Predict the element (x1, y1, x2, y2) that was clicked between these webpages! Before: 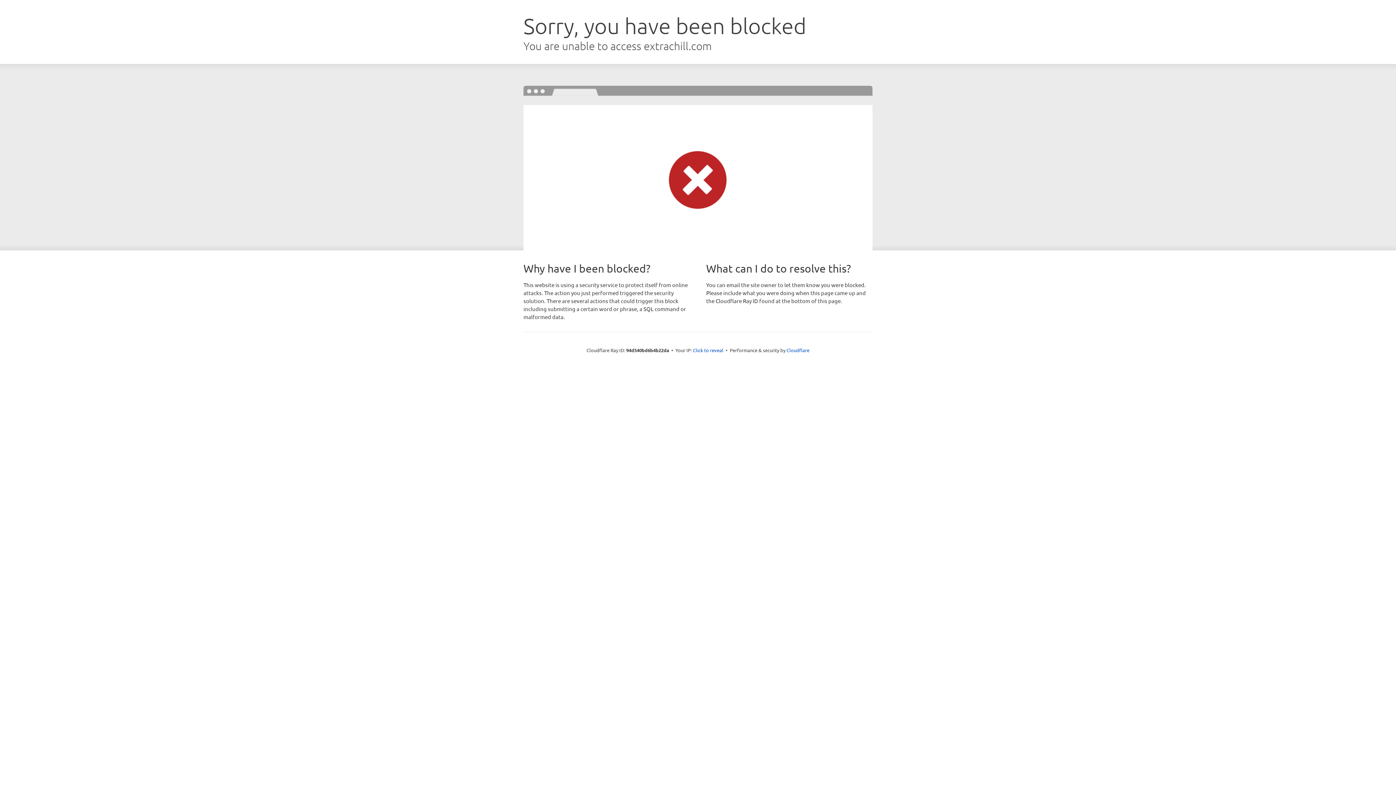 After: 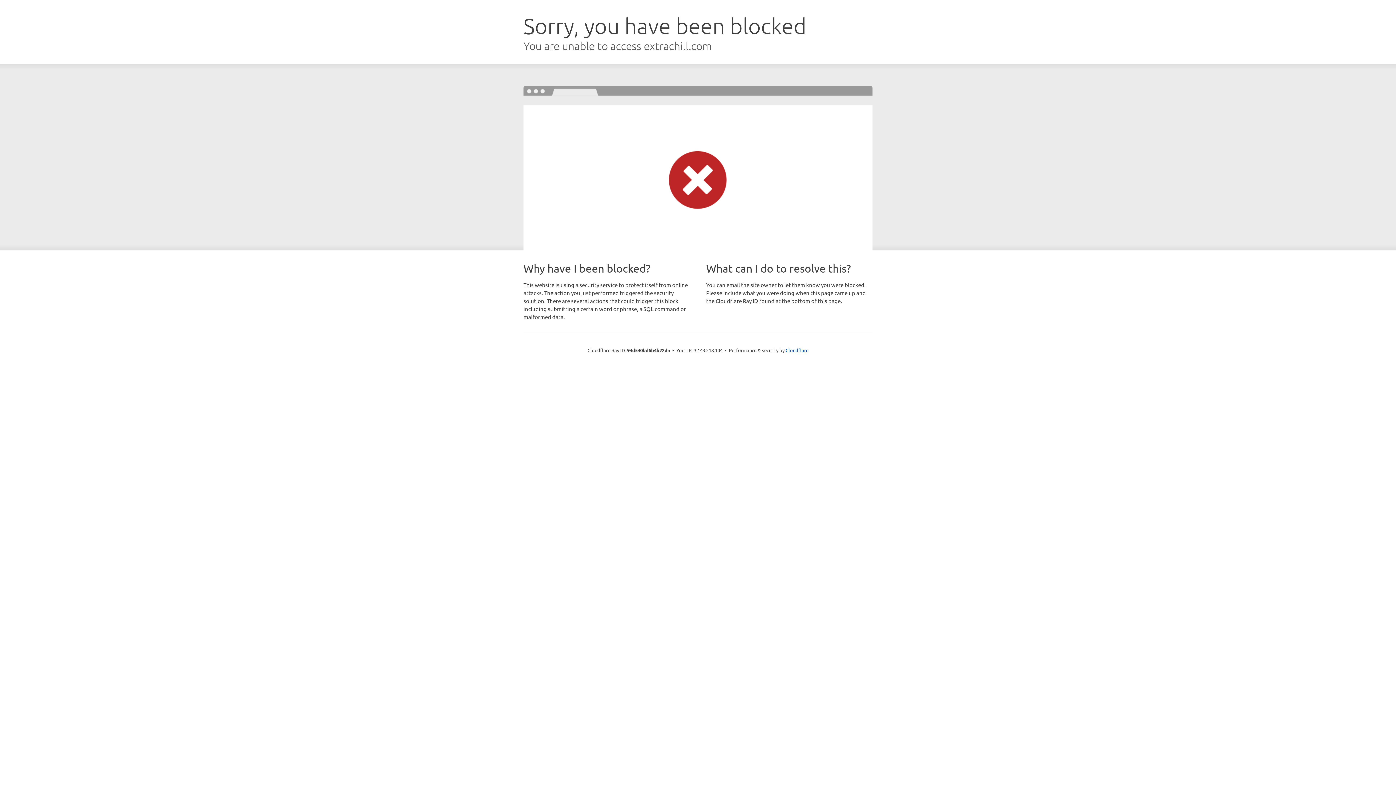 Action: label: Click to reveal bbox: (693, 346, 723, 353)